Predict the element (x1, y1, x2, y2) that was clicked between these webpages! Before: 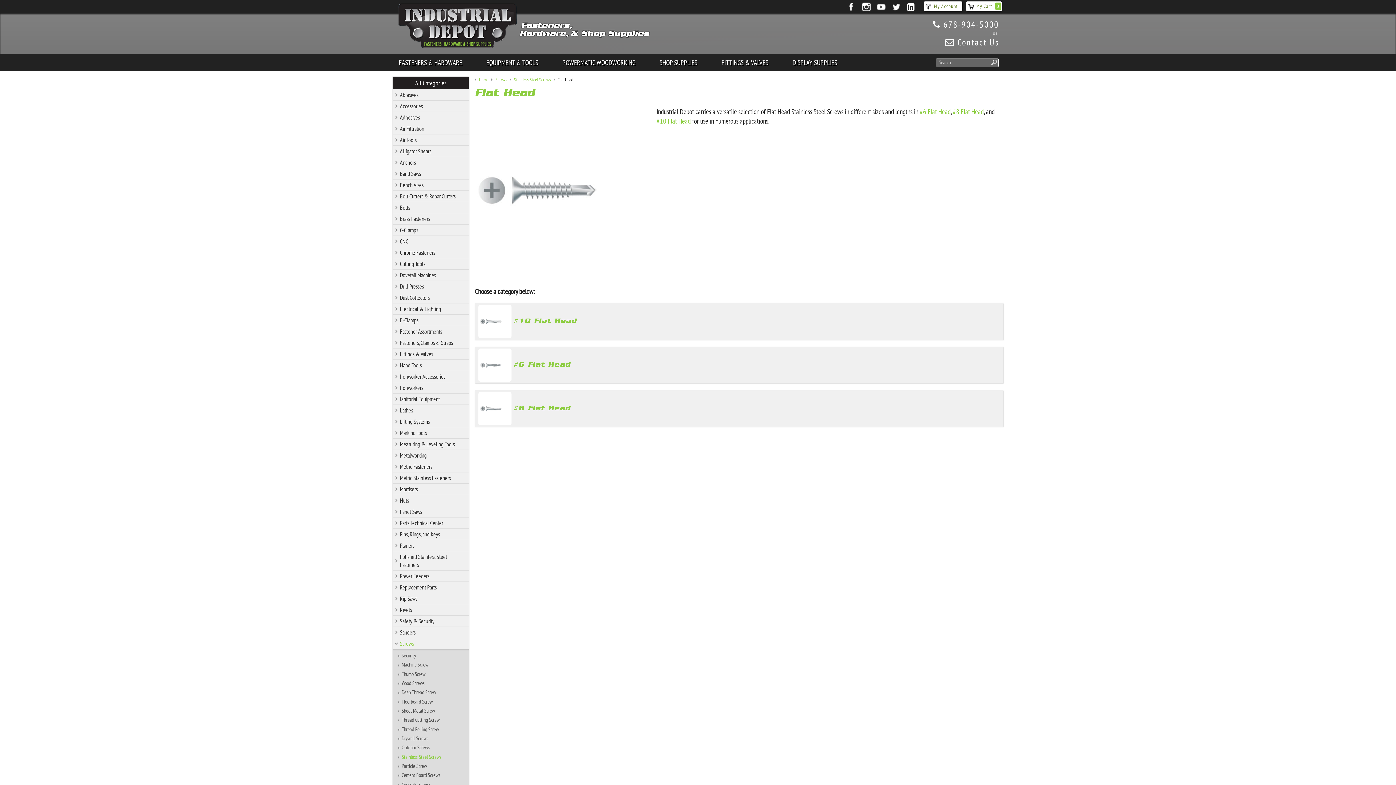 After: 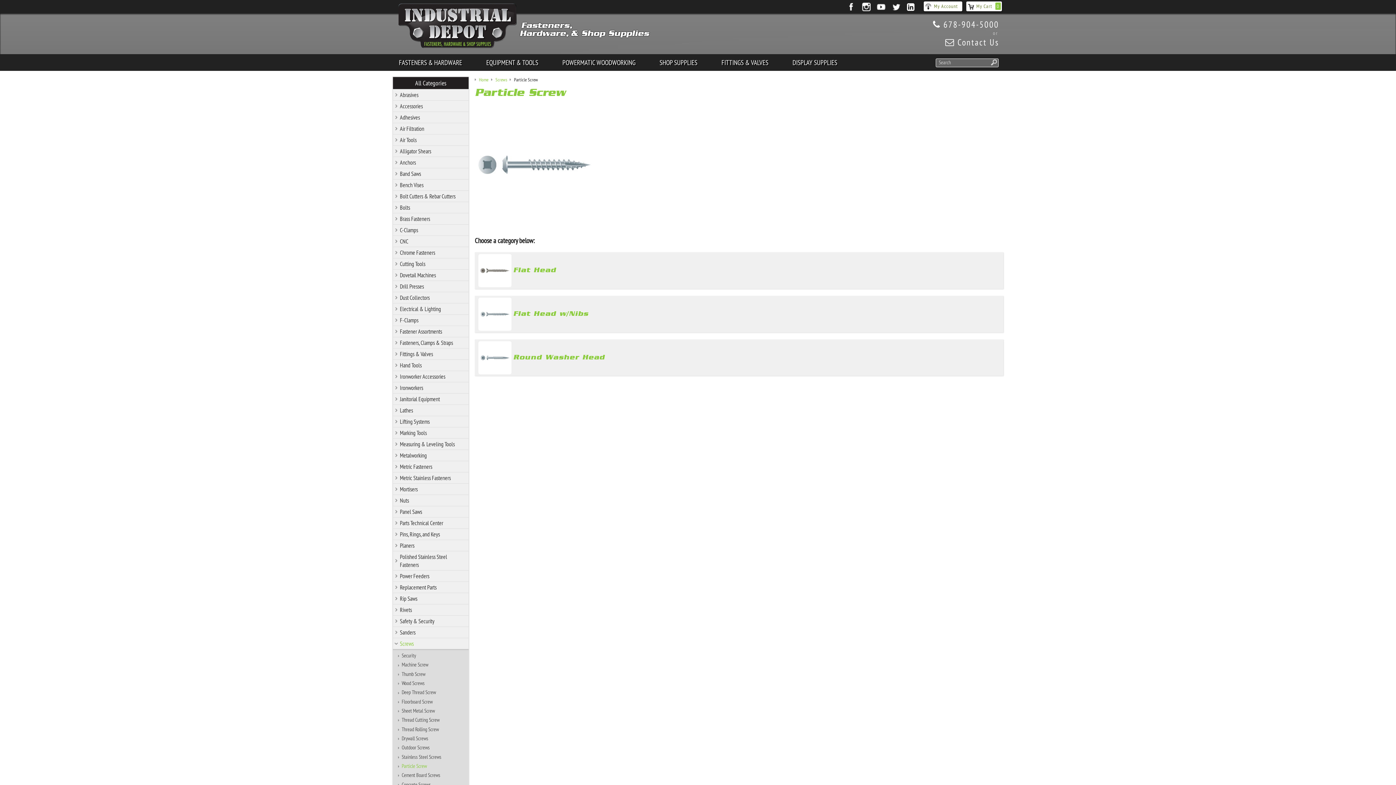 Action: label: Particle Screw bbox: (394, 761, 466, 770)